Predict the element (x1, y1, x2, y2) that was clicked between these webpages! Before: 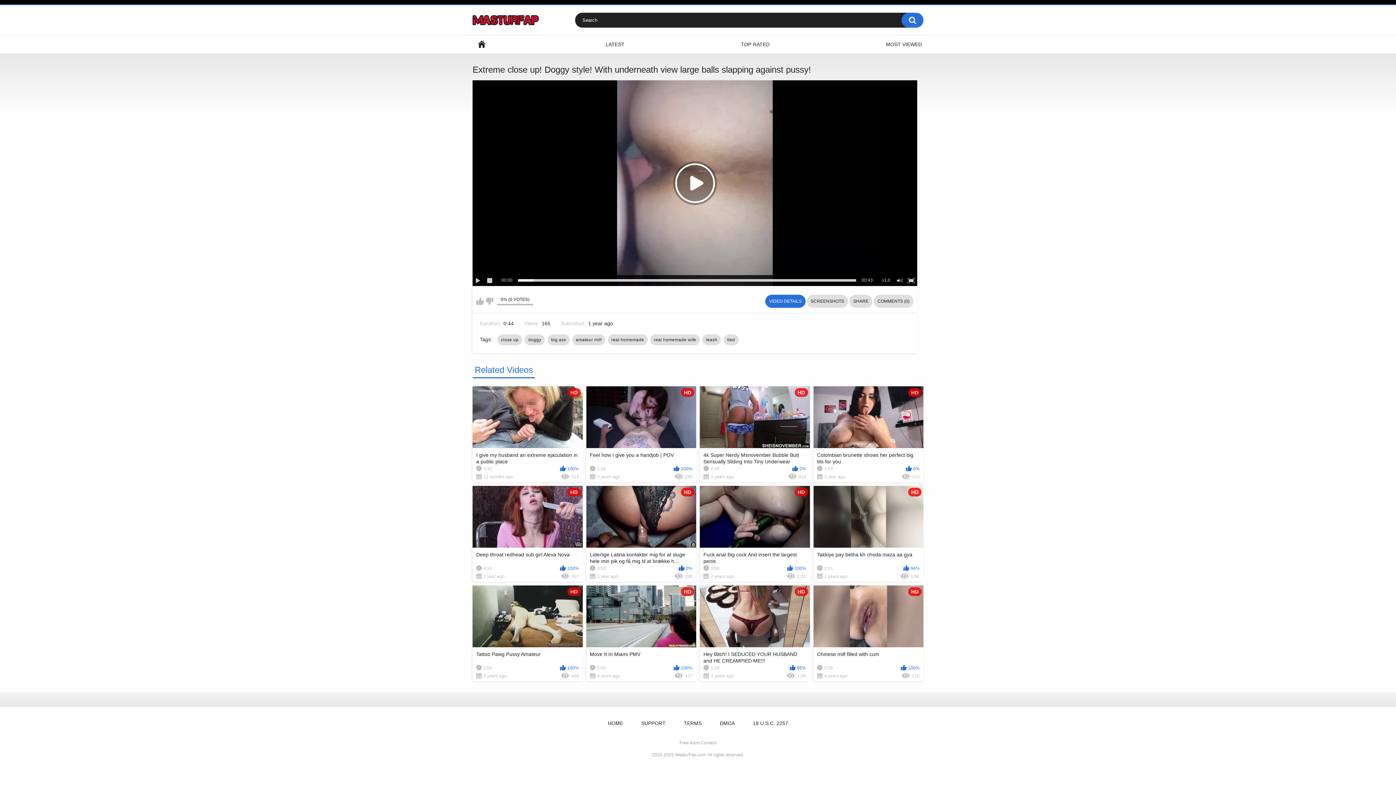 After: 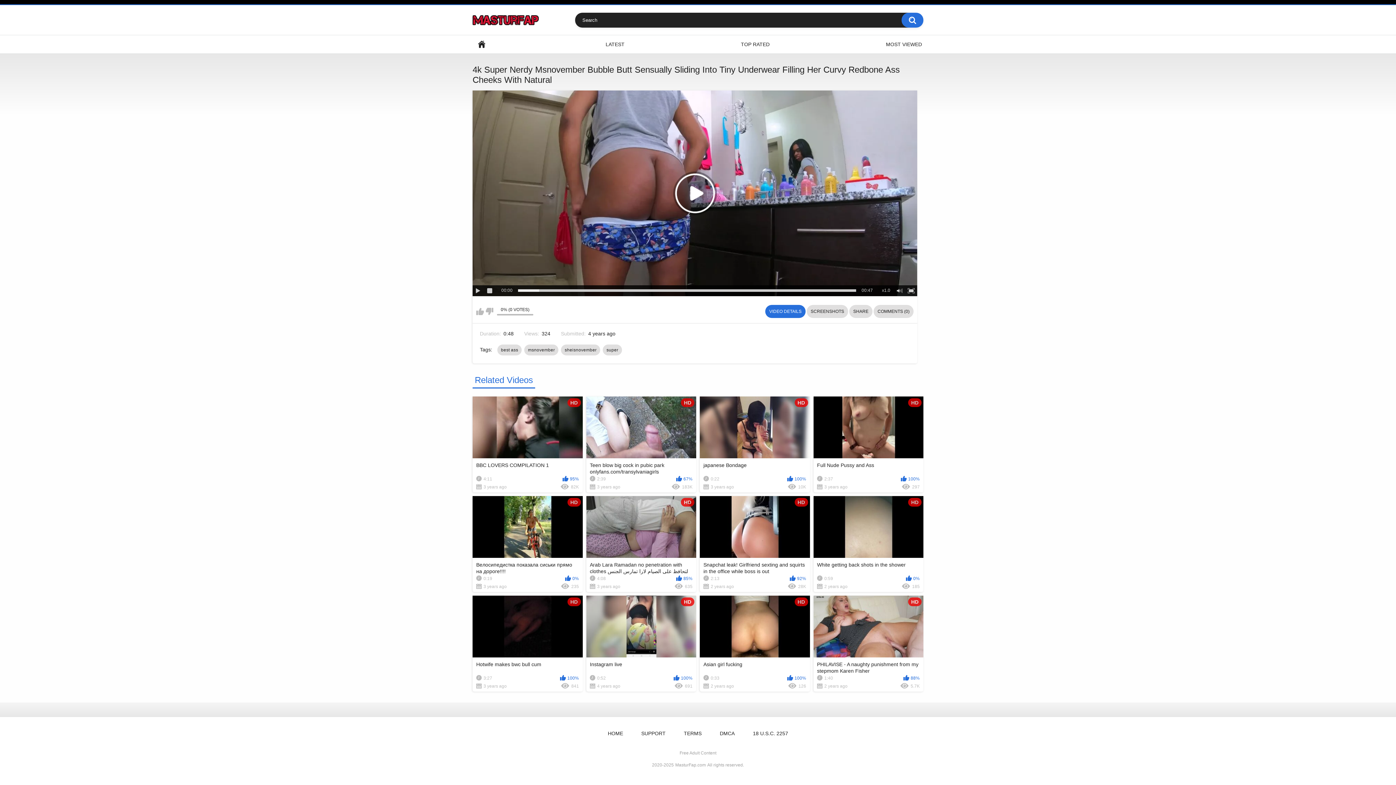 Action: label: HD
4k Super Nerdy Msnovember Bubble Butt Sensually Sliding Into Tiny Underwear Fillin...
0:48
0%
4 years ago
324 bbox: (700, 386, 810, 482)